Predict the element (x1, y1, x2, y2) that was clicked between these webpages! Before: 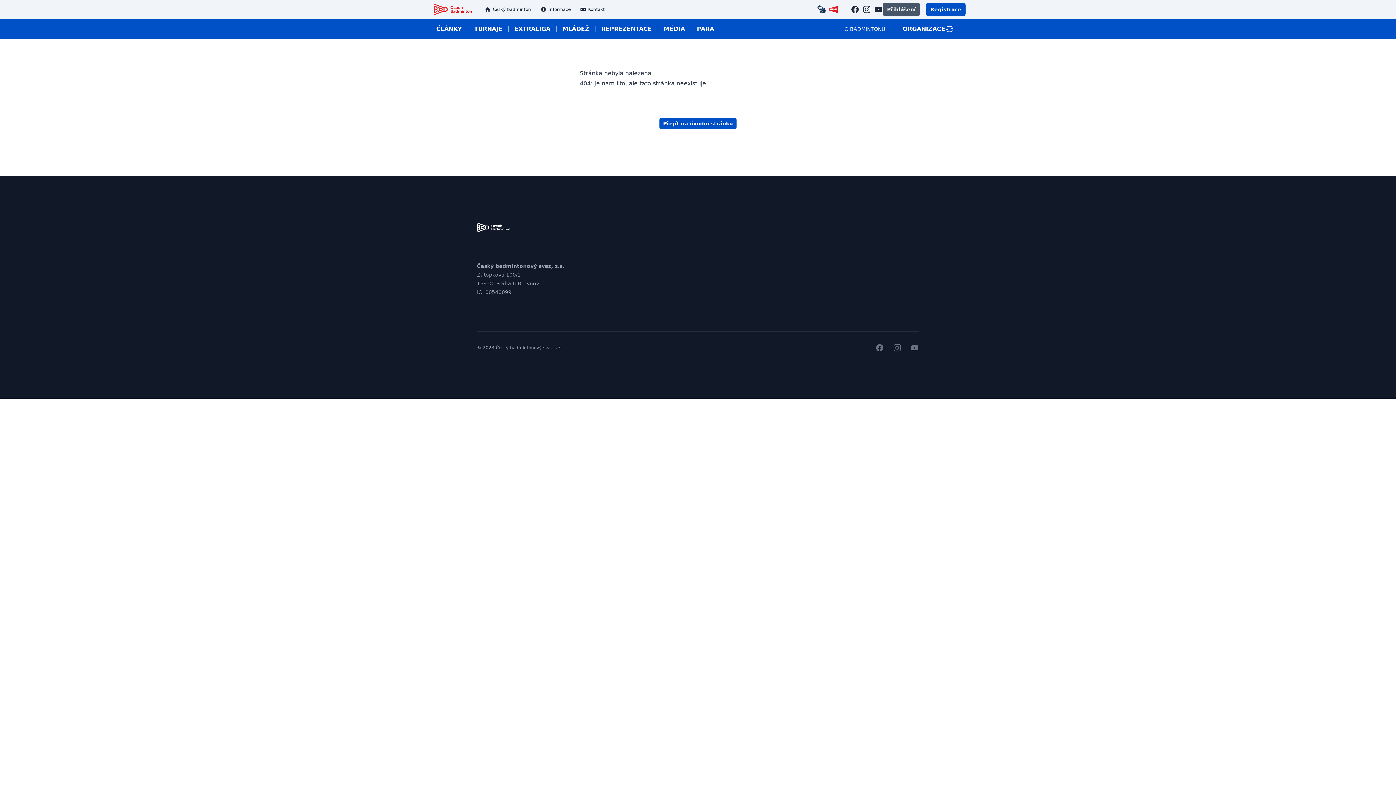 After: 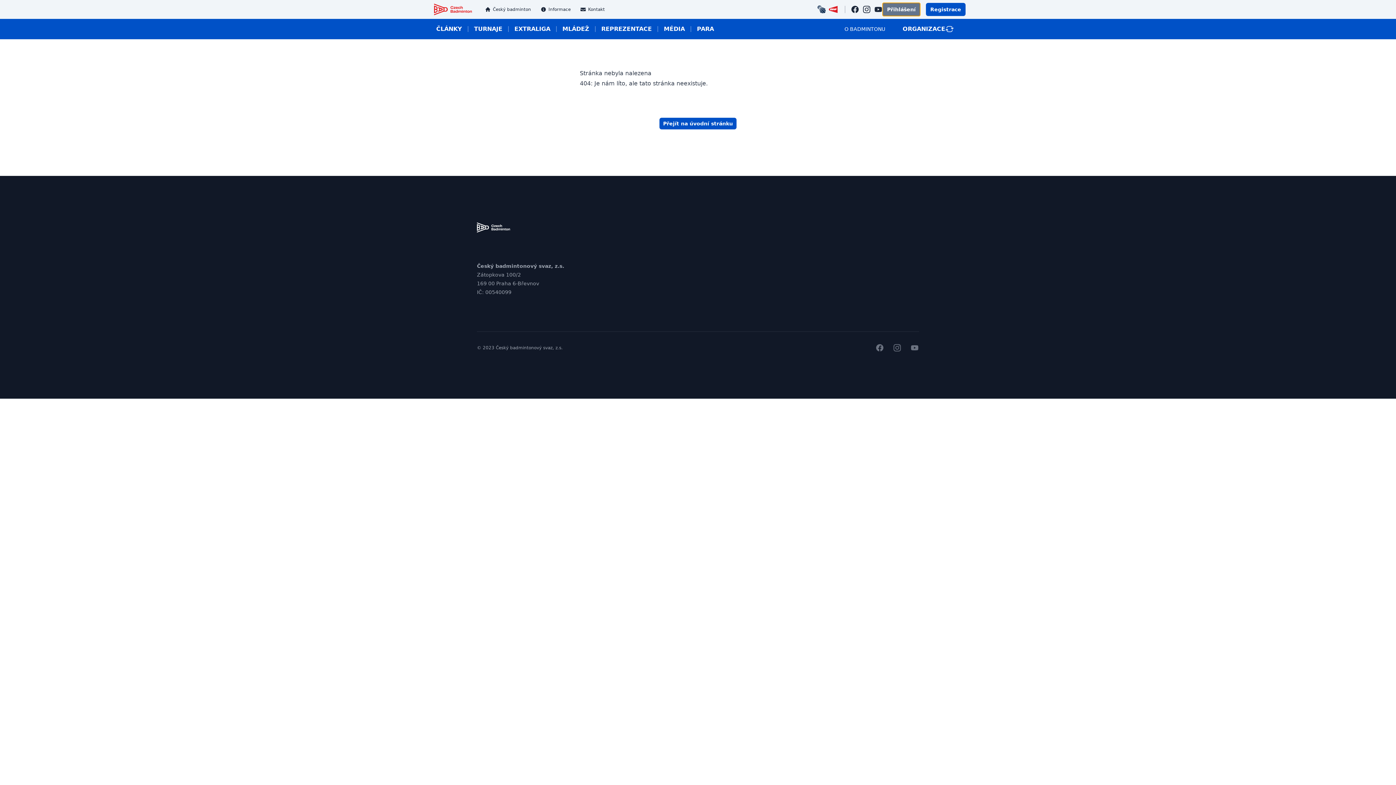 Action: bbox: (882, 2, 920, 16) label: Přihlášení